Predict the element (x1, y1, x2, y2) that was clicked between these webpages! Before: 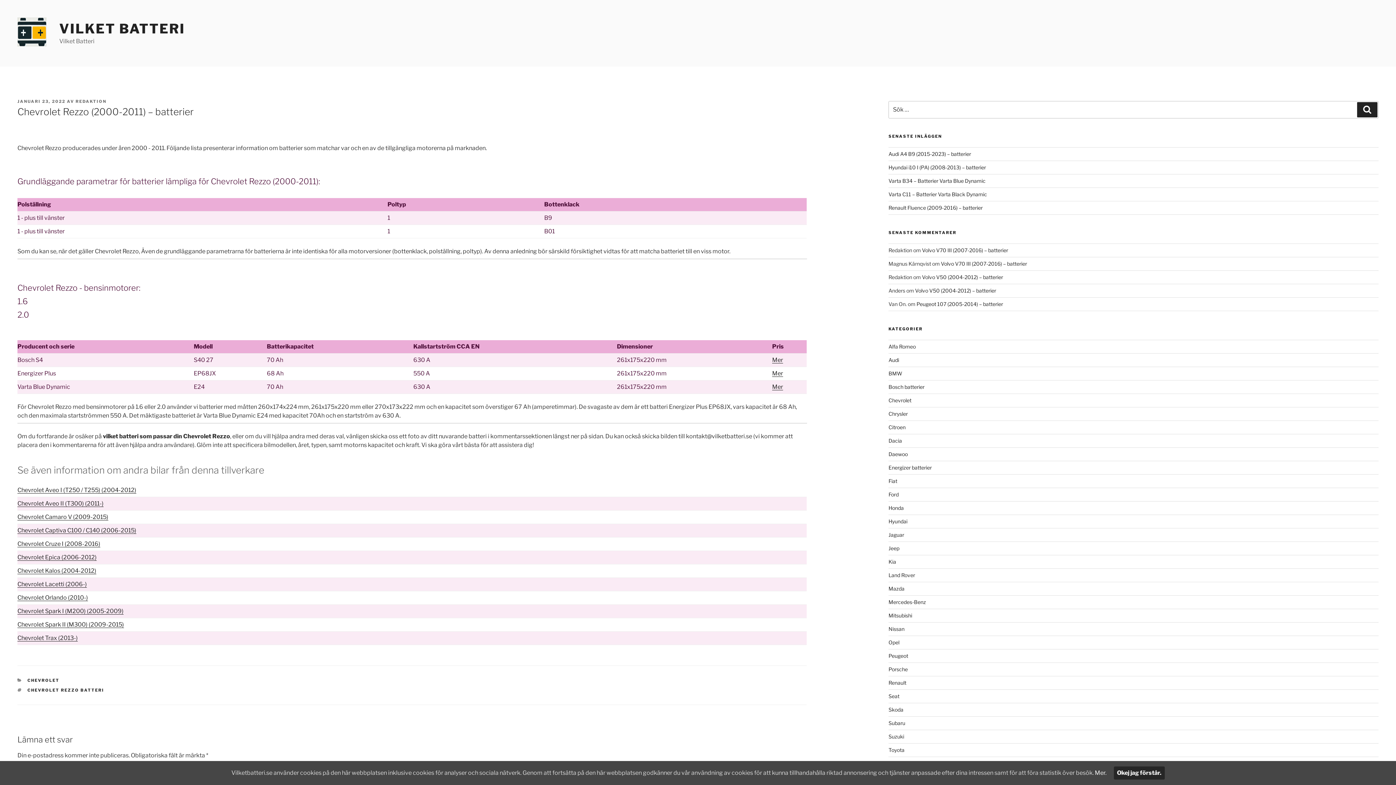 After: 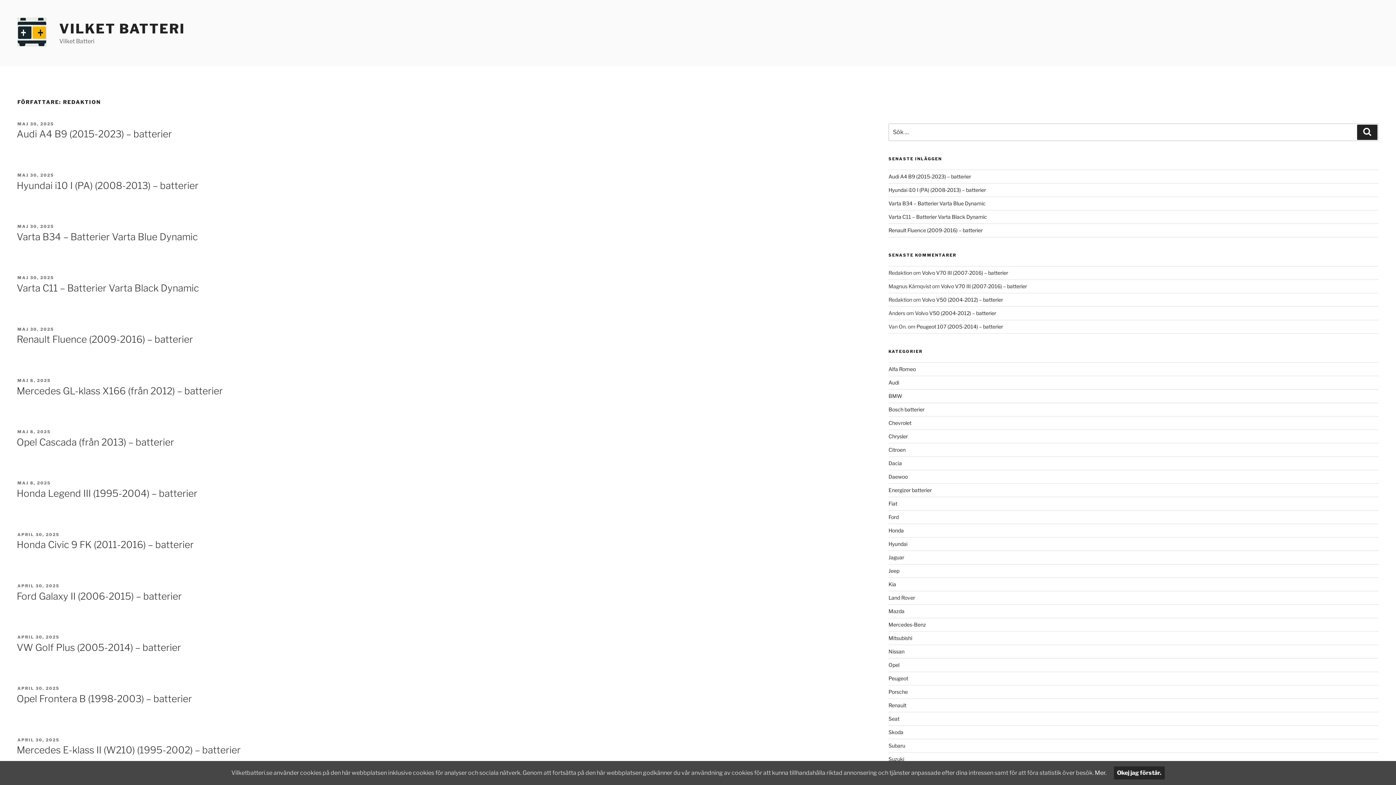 Action: label: REDAKTION bbox: (75, 98, 106, 104)